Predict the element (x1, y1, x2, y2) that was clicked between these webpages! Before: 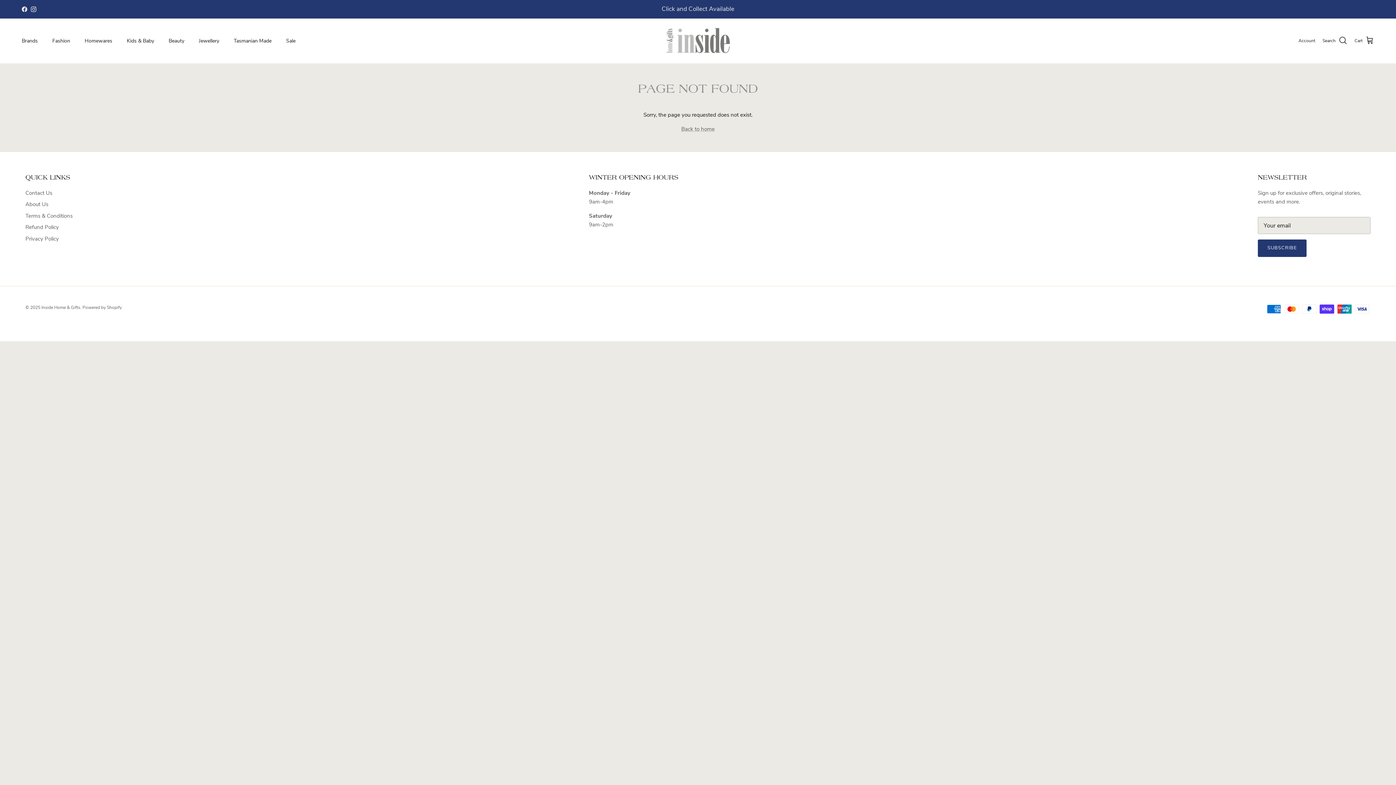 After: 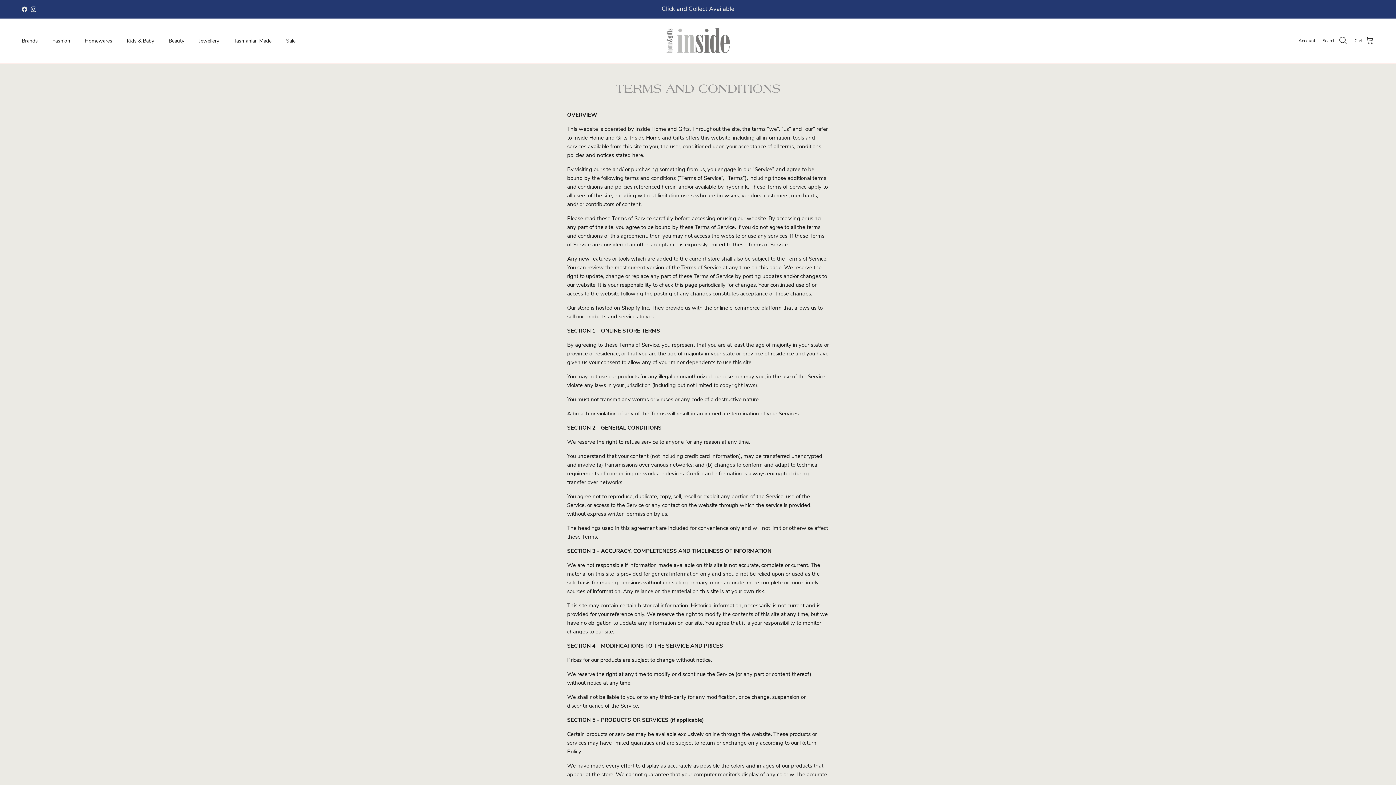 Action: bbox: (25, 212, 72, 219) label: Terms & Conditions